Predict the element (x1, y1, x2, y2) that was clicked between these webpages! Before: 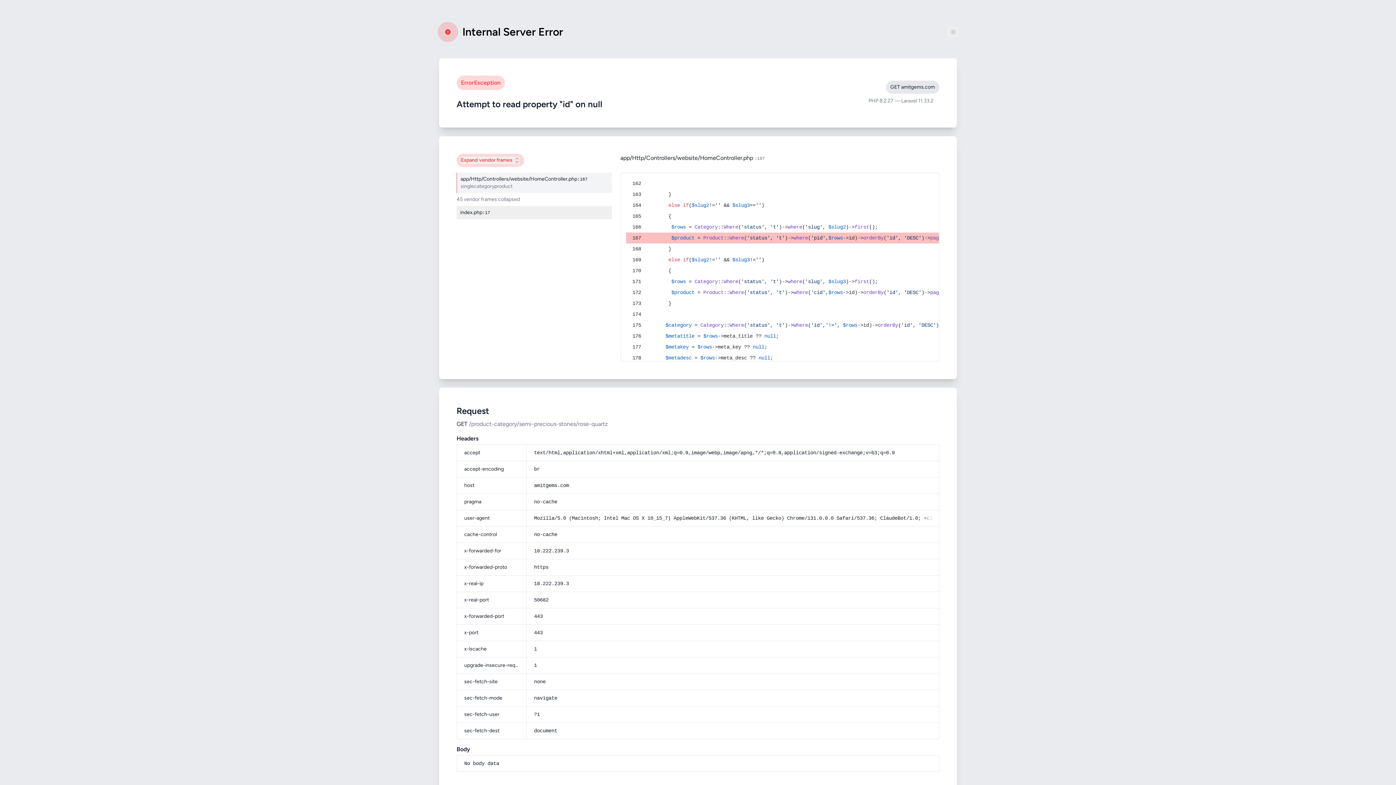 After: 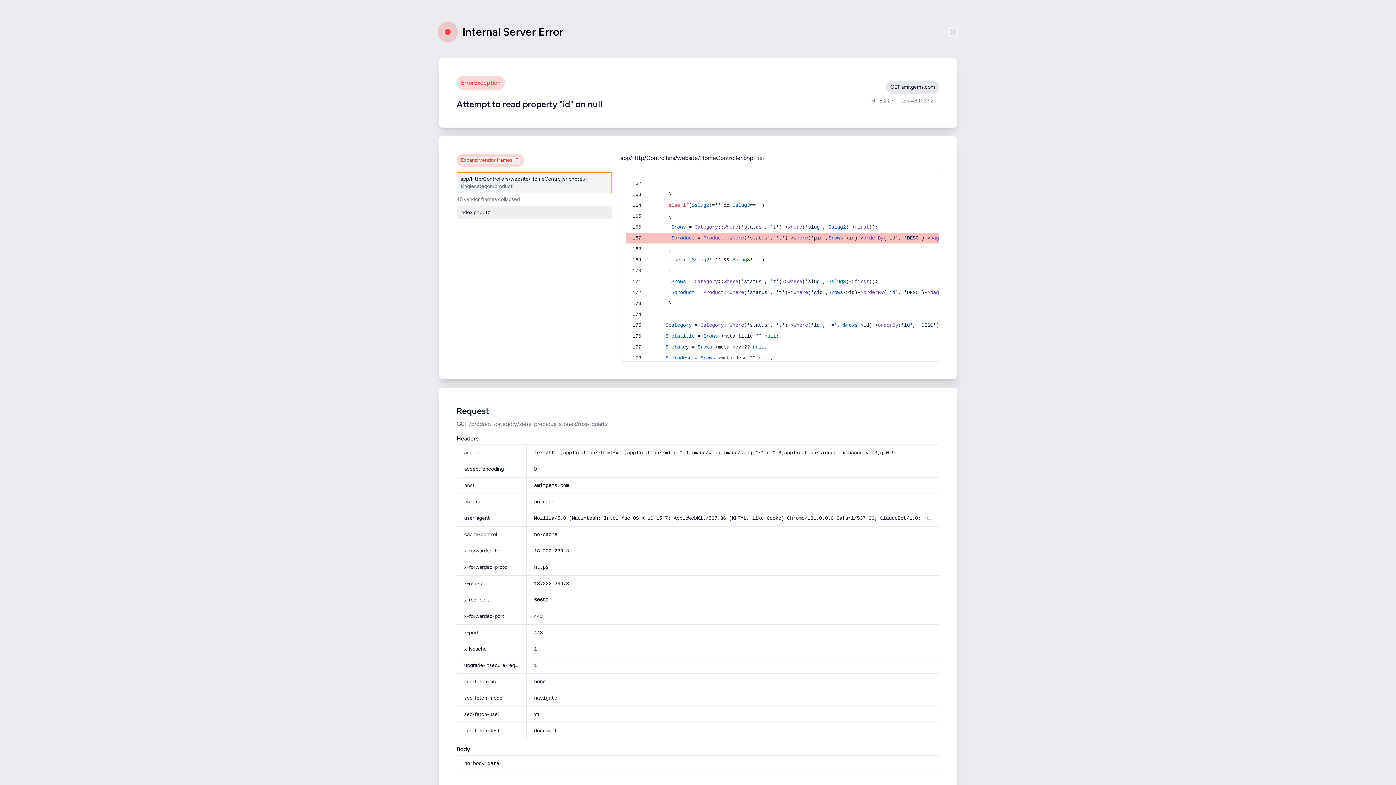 Action: label: app/Http/Controllers/website/HomeController.php
:167
singlecategoryproduct bbox: (456, 172, 611, 193)